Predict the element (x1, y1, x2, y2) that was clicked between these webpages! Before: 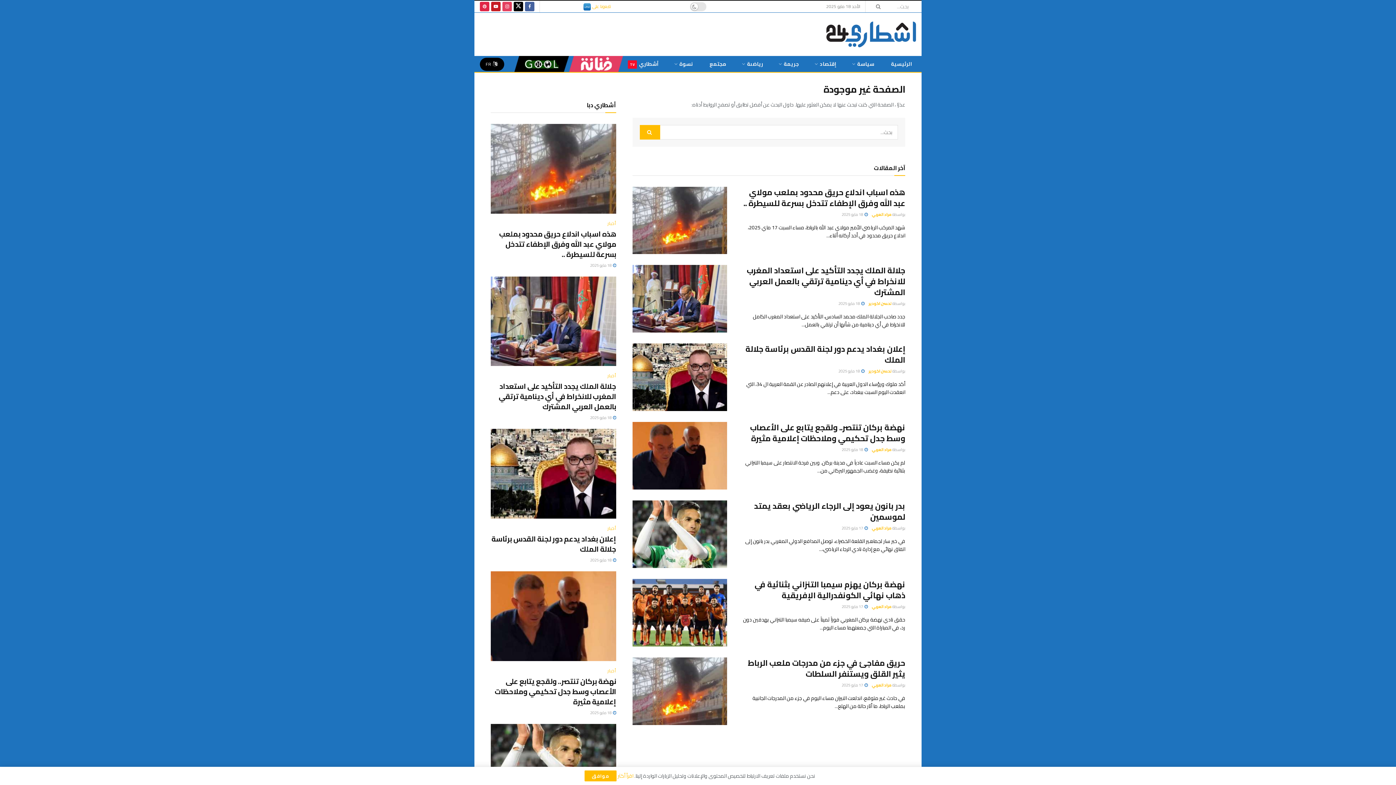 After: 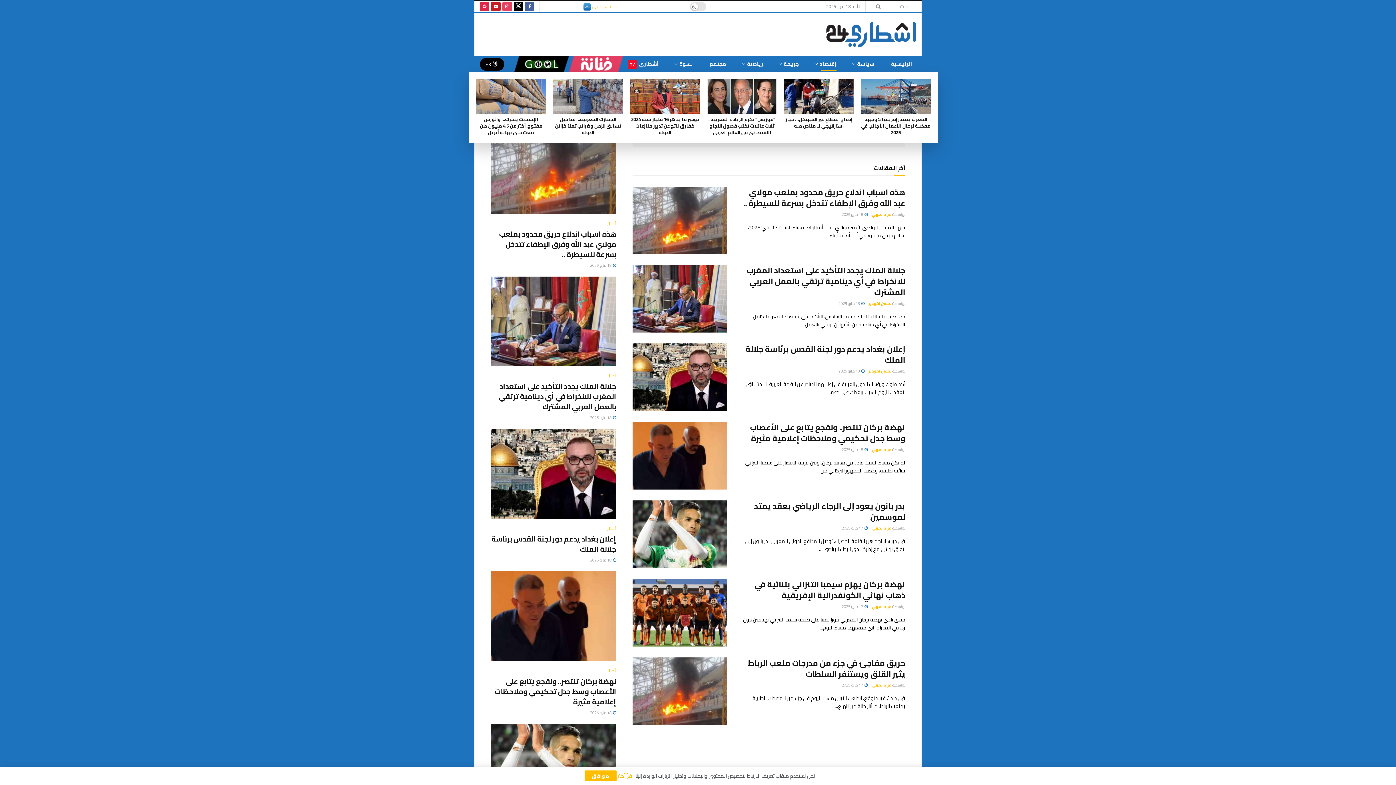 Action: label: إقتصاد bbox: (816, 57, 836, 70)